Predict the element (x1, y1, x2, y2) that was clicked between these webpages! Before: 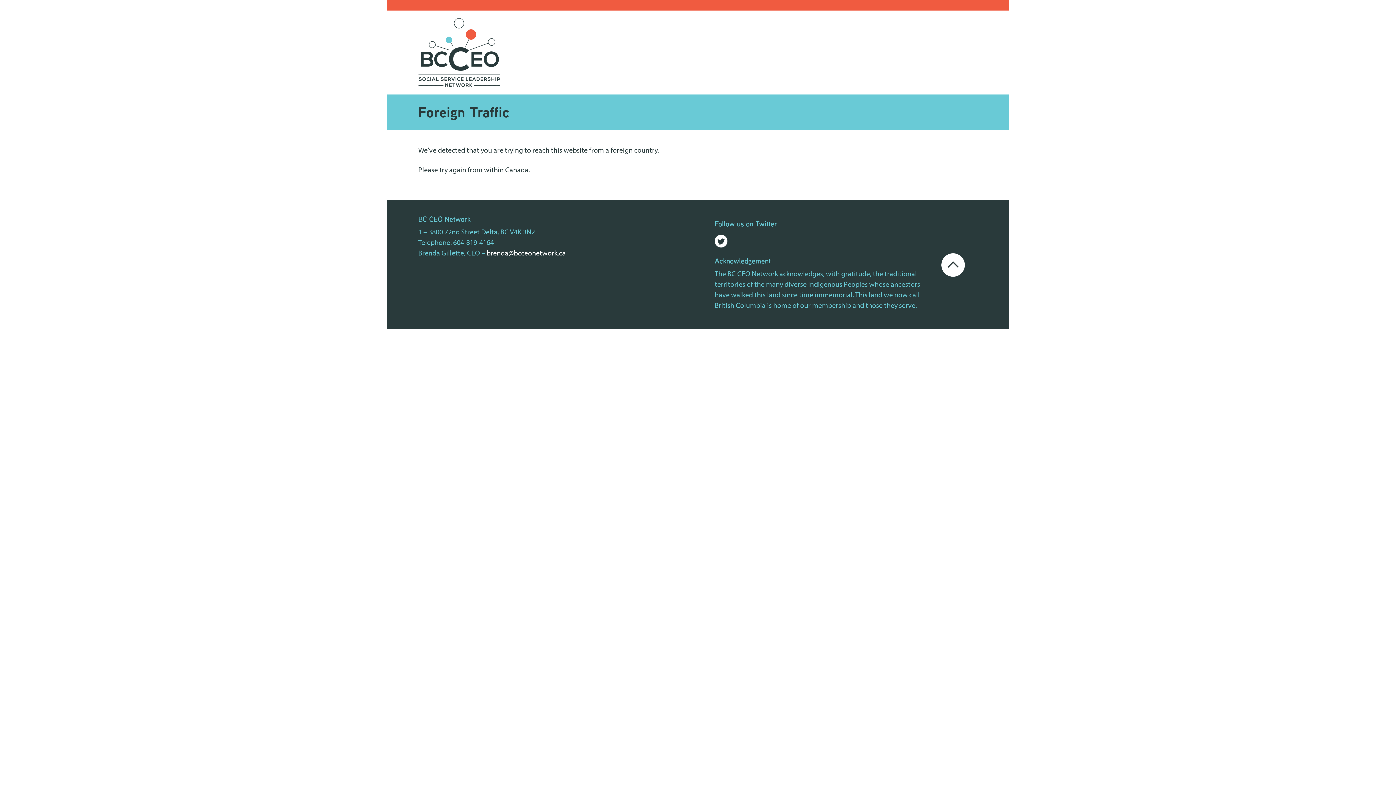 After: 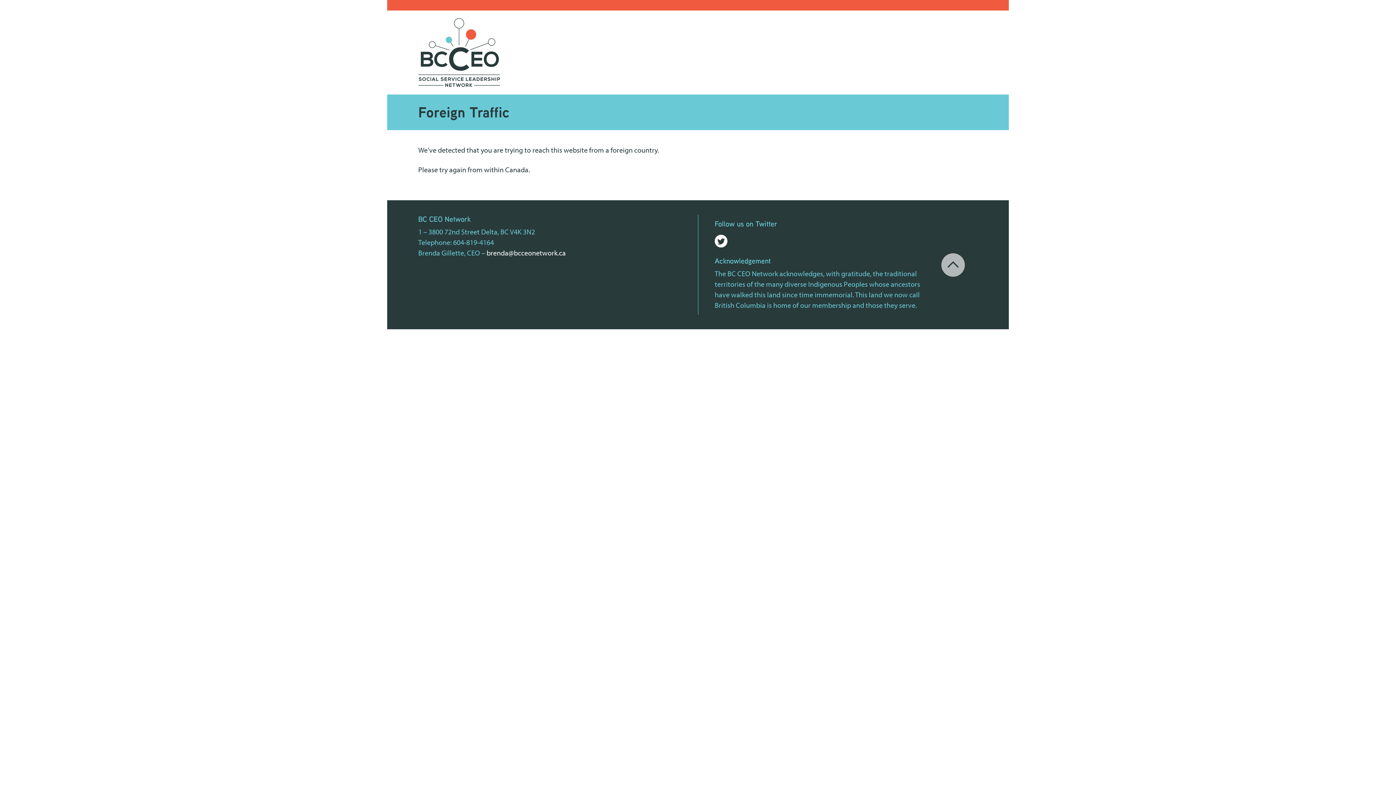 Action: label: Go back to the top of the page bbox: (941, 259, 965, 268)